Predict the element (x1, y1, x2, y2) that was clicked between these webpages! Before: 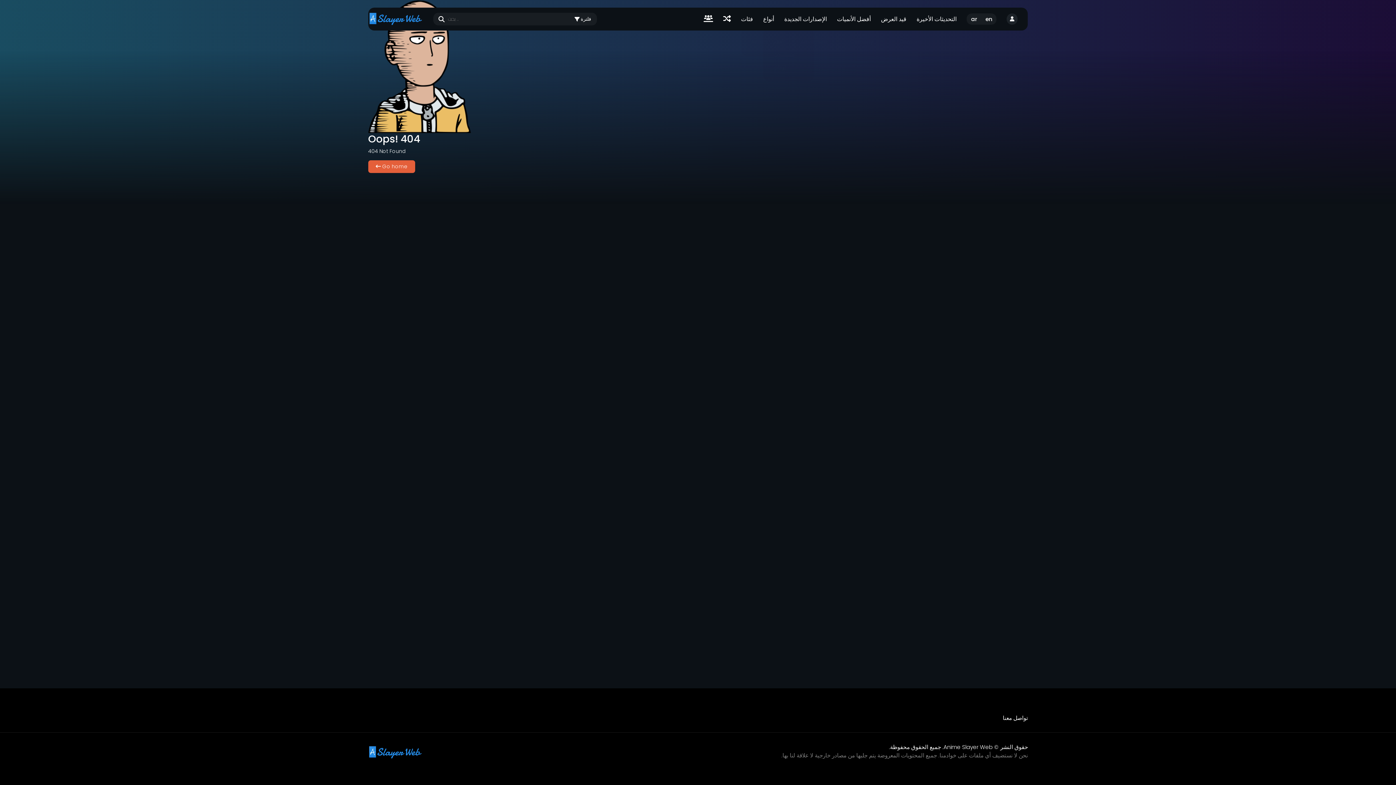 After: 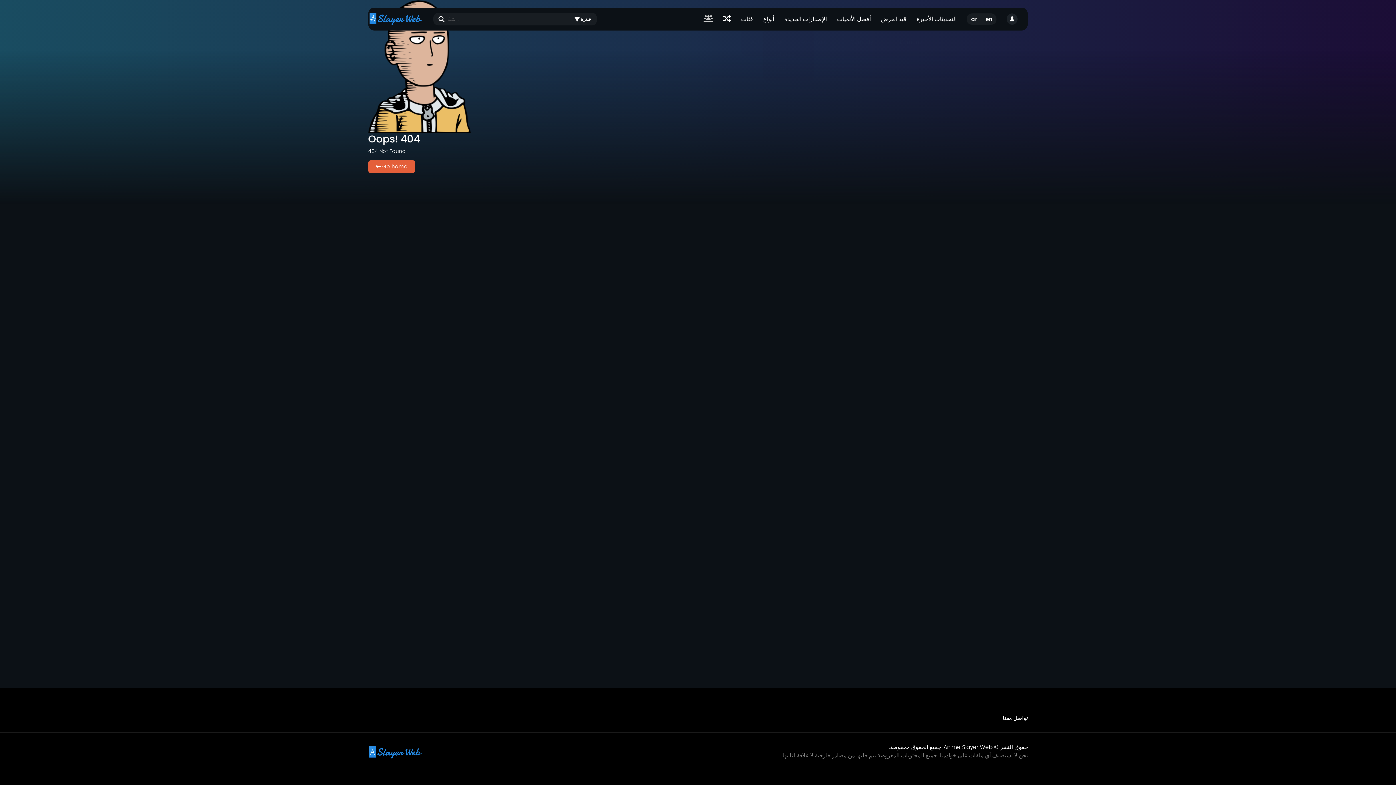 Action: bbox: (703, 14, 713, 23)